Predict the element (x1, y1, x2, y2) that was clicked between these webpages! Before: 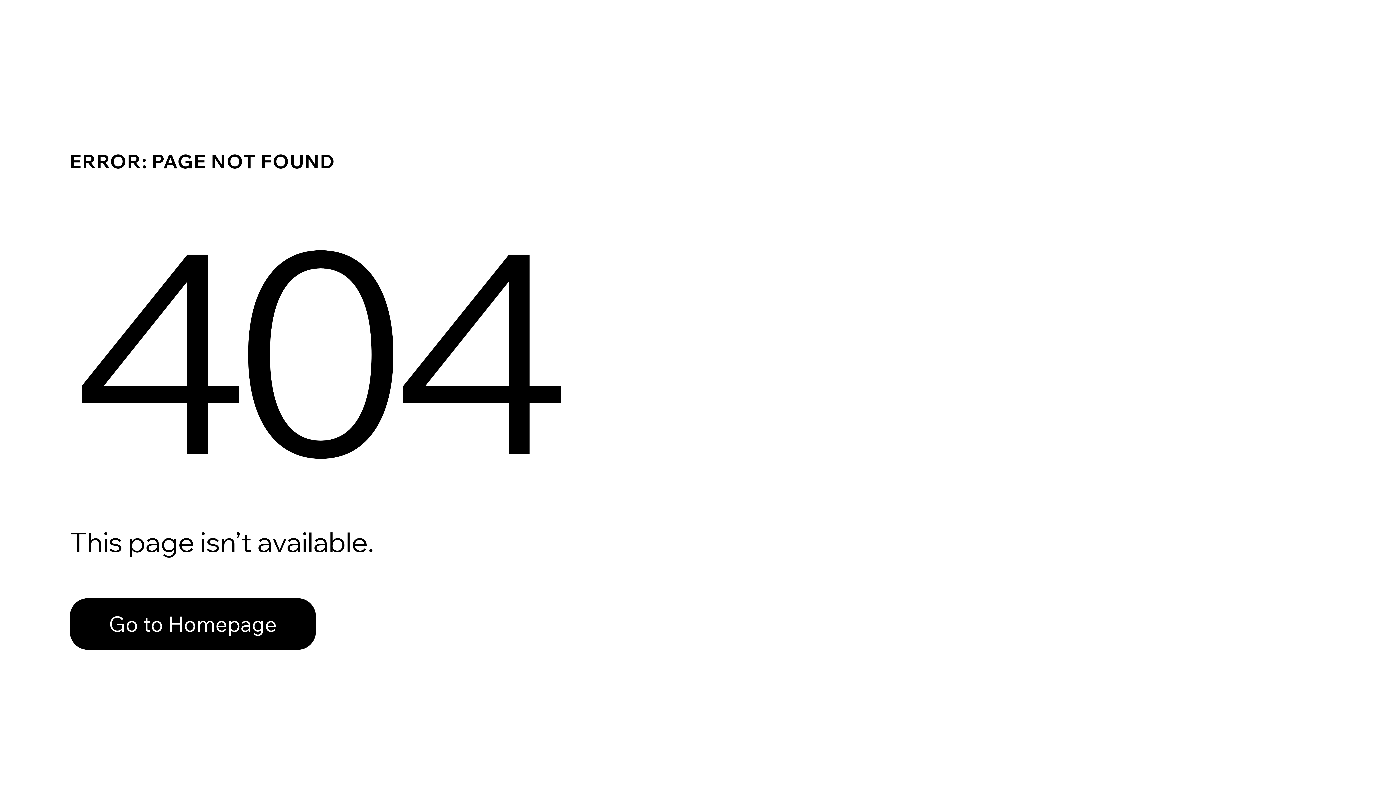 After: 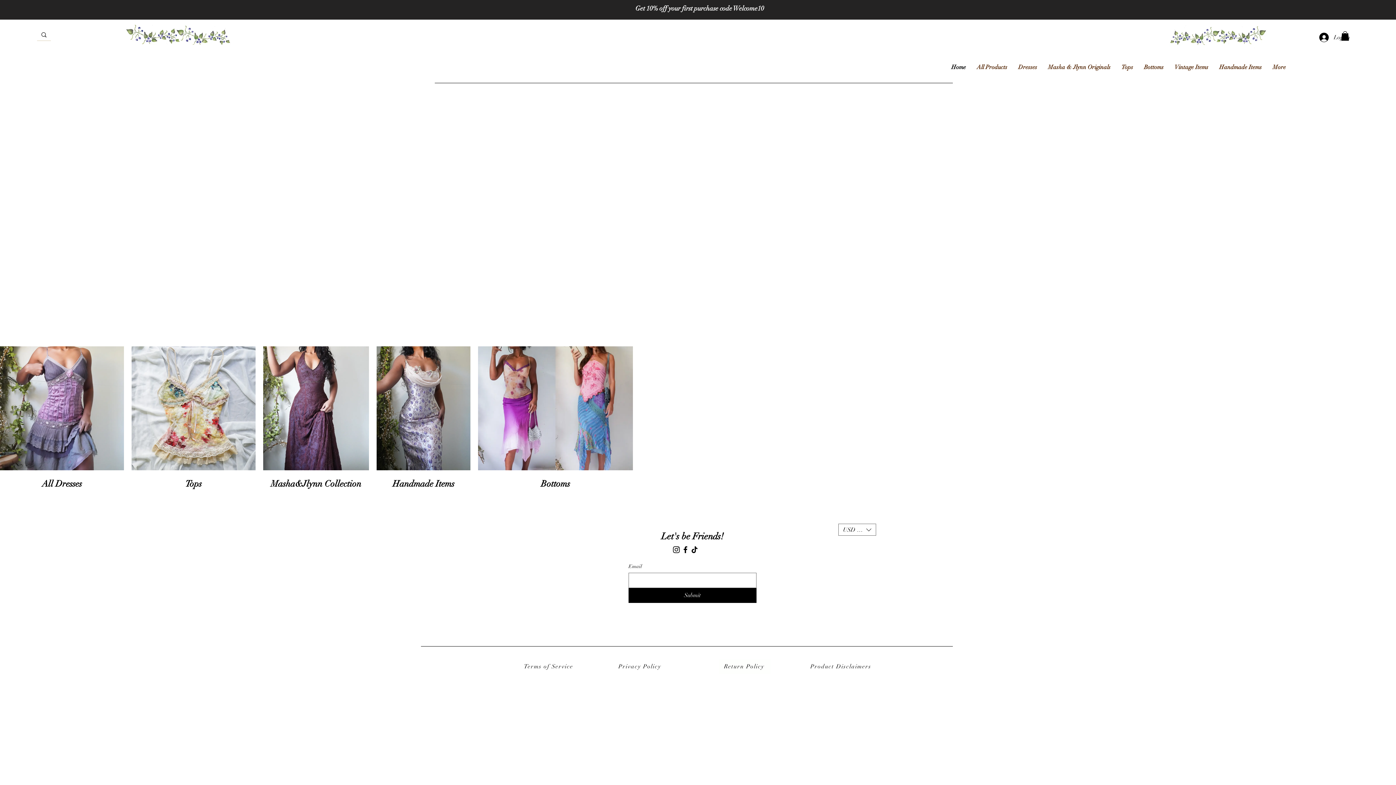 Action: label: Go to Homepage bbox: (69, 598, 316, 650)